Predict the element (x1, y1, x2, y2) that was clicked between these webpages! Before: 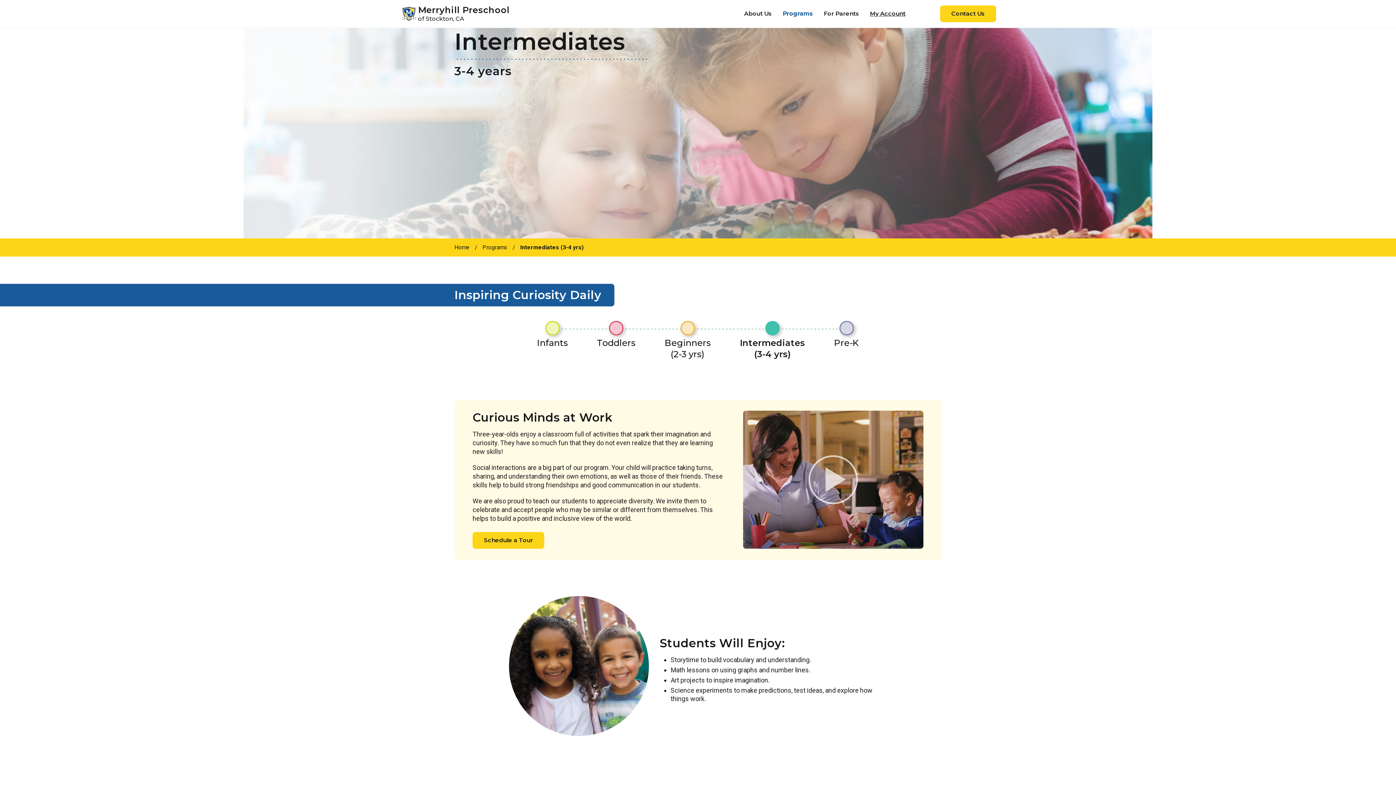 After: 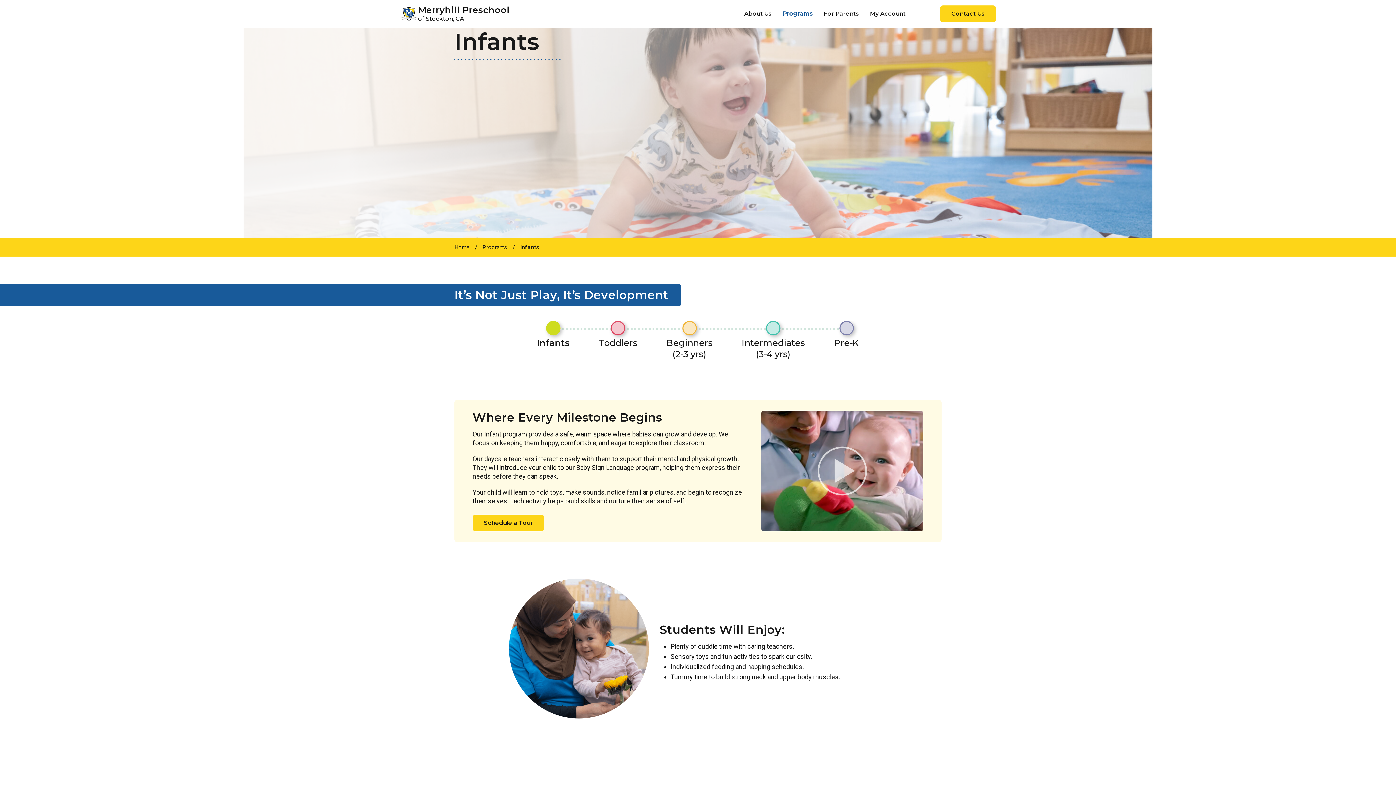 Action: label: Infants bbox: (537, 337, 568, 348)